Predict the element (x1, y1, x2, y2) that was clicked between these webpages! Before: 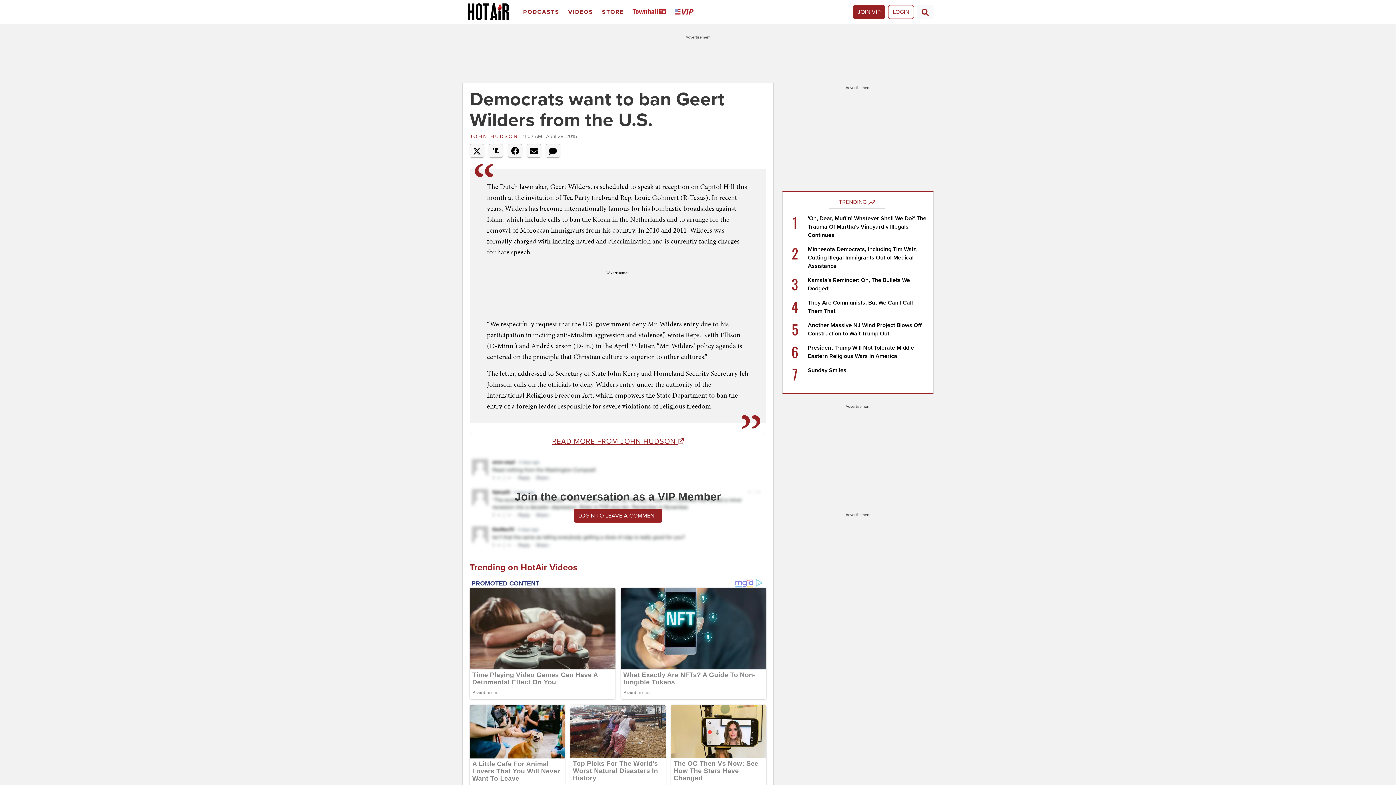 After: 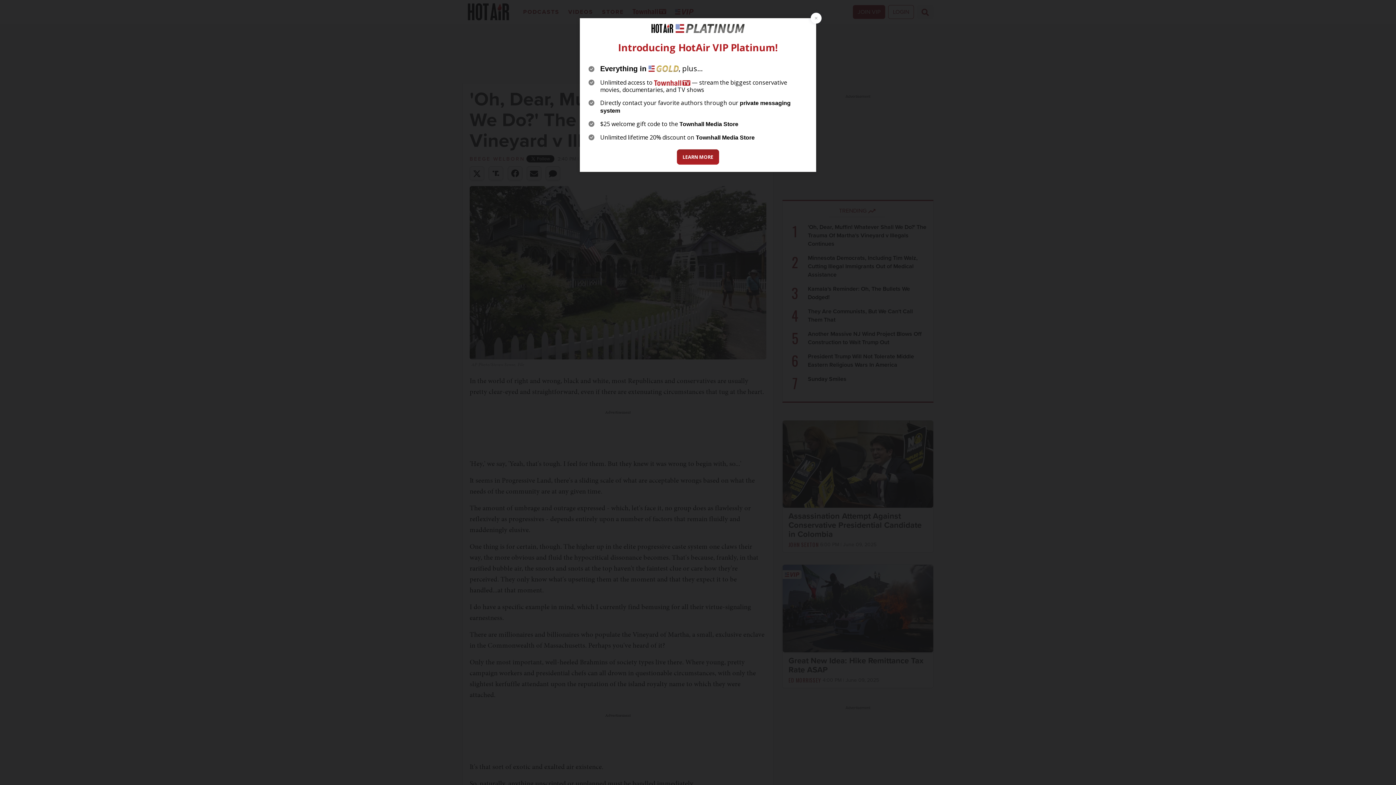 Action: bbox: (808, 214, 926, 238) label: 'Oh, Dear, Muffin! Whatever Shall We Do?' The Trauma Of Martha's Vineyard v Illegals Continues